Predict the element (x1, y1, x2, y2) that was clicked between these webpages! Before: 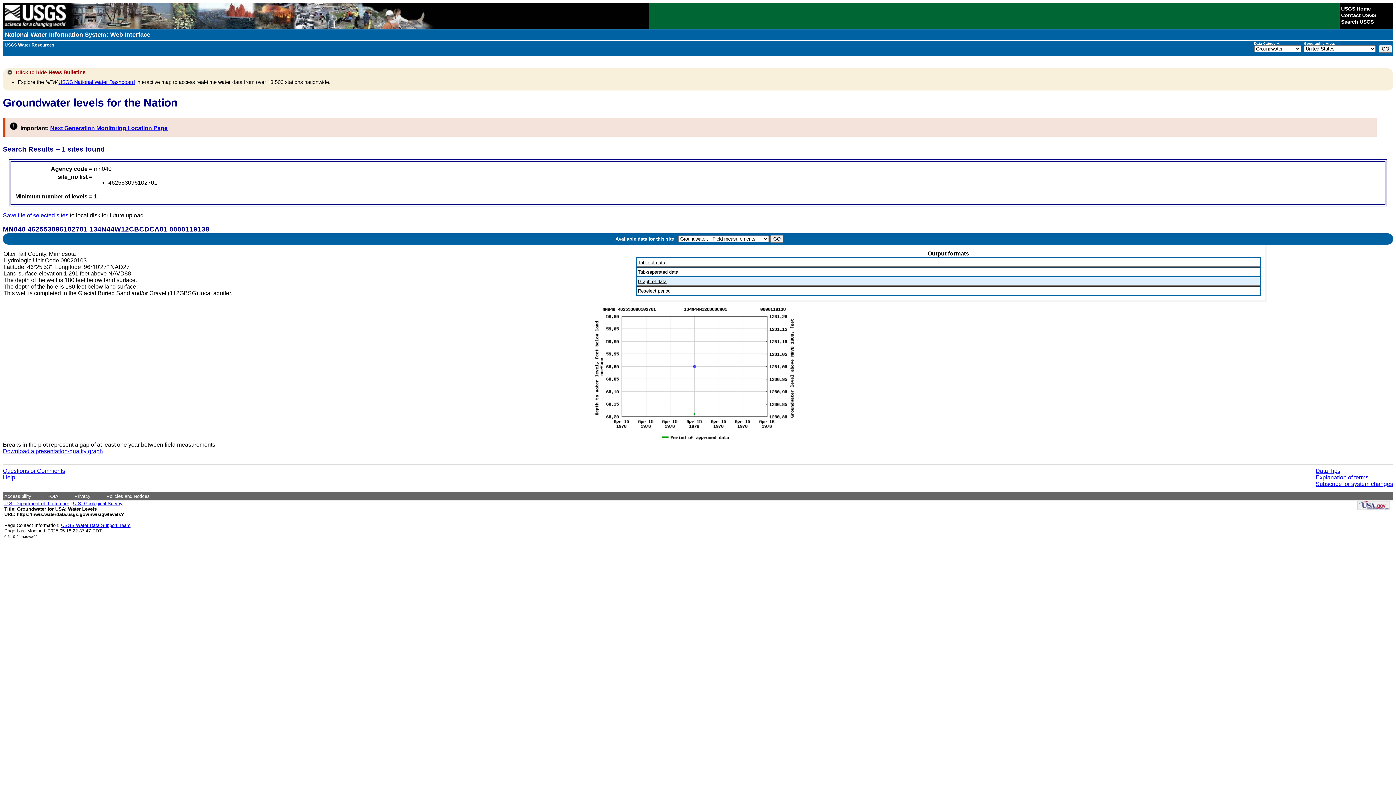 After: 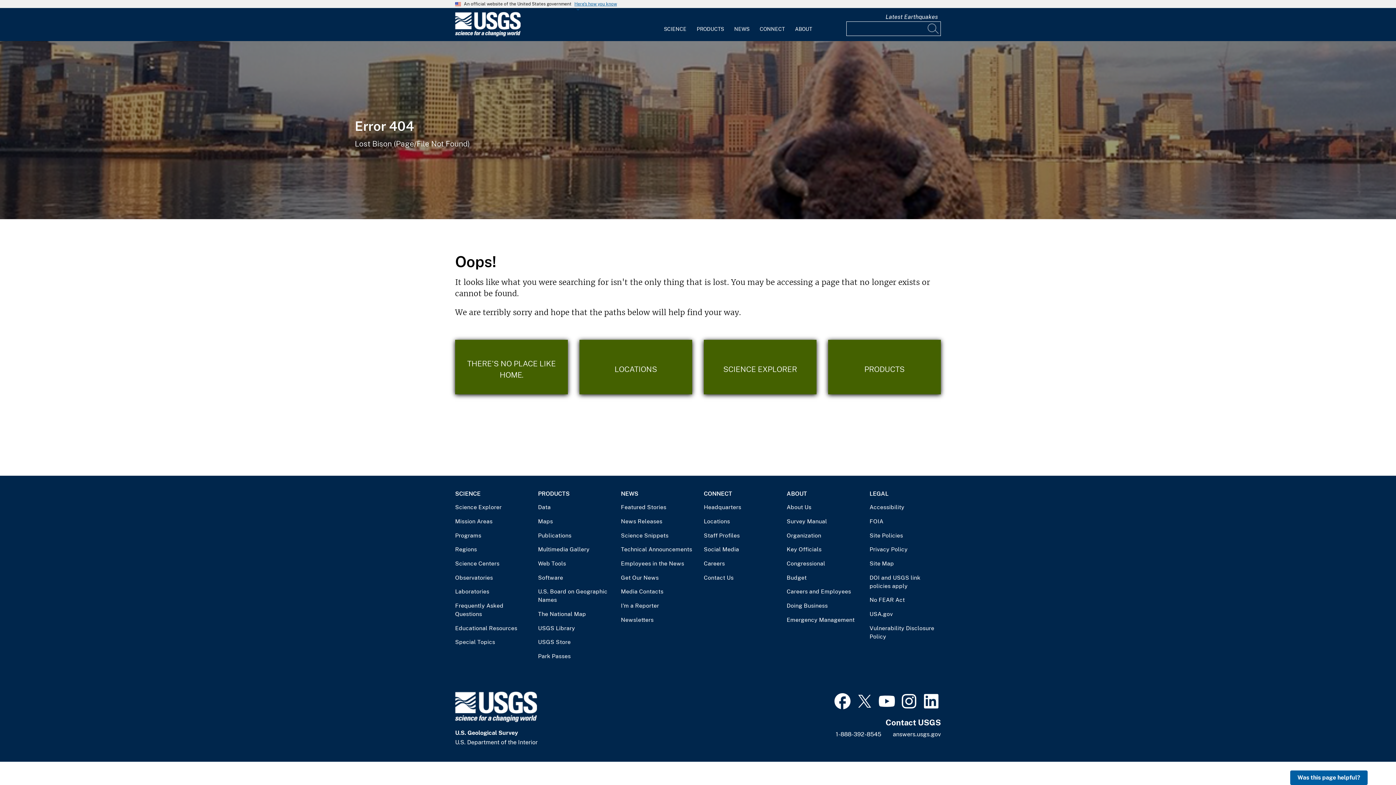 Action: bbox: (106, 493, 149, 499) label: Policies and Notices